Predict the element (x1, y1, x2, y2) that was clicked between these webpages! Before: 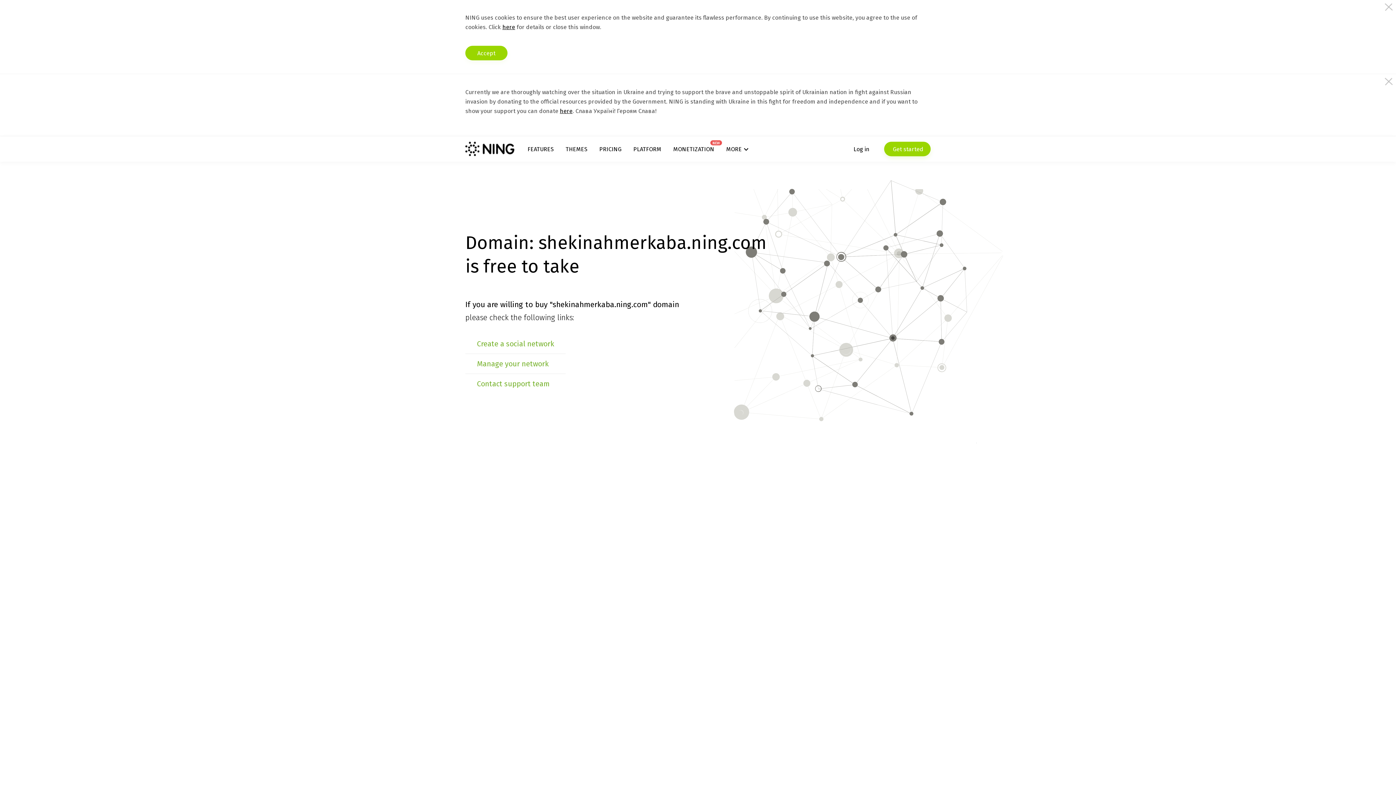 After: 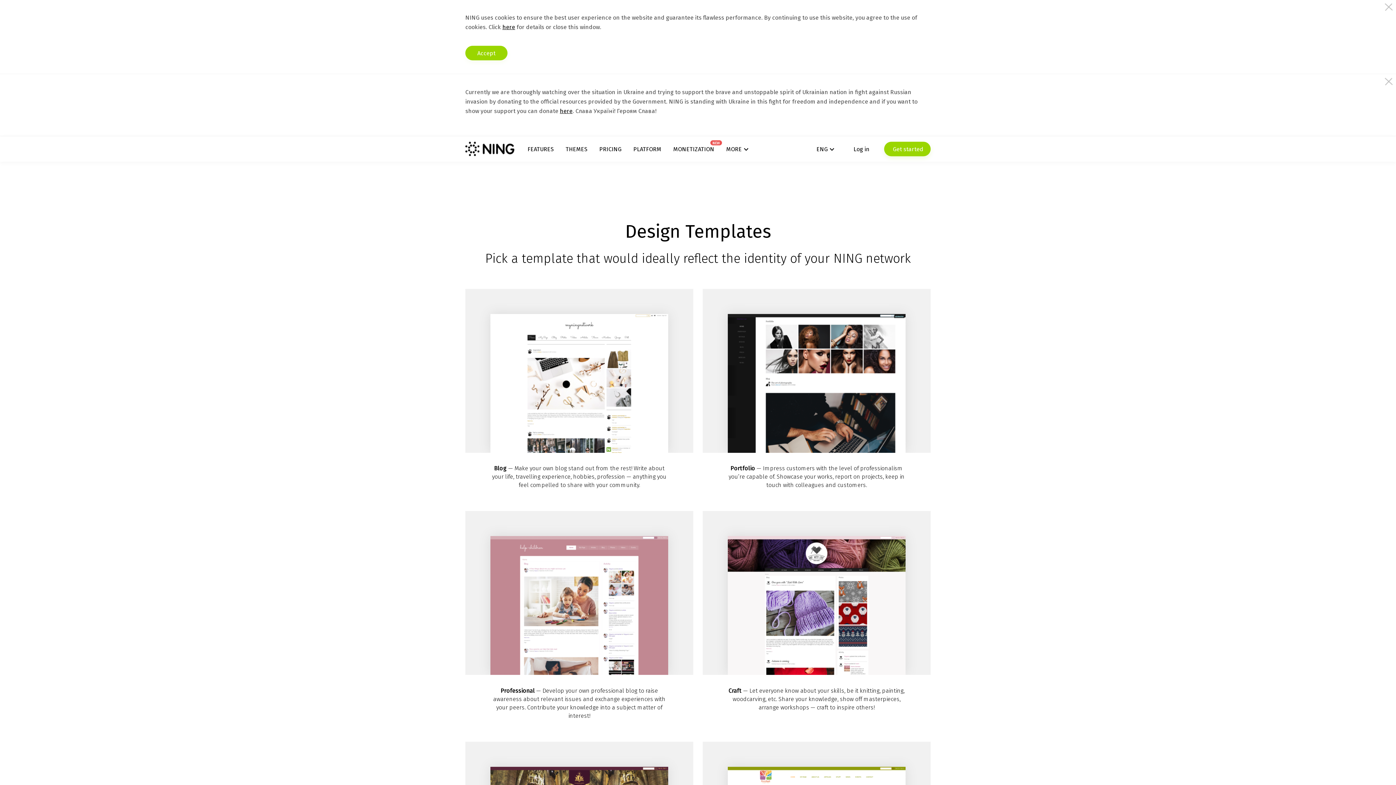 Action: label: THEMES bbox: (565, 145, 587, 152)